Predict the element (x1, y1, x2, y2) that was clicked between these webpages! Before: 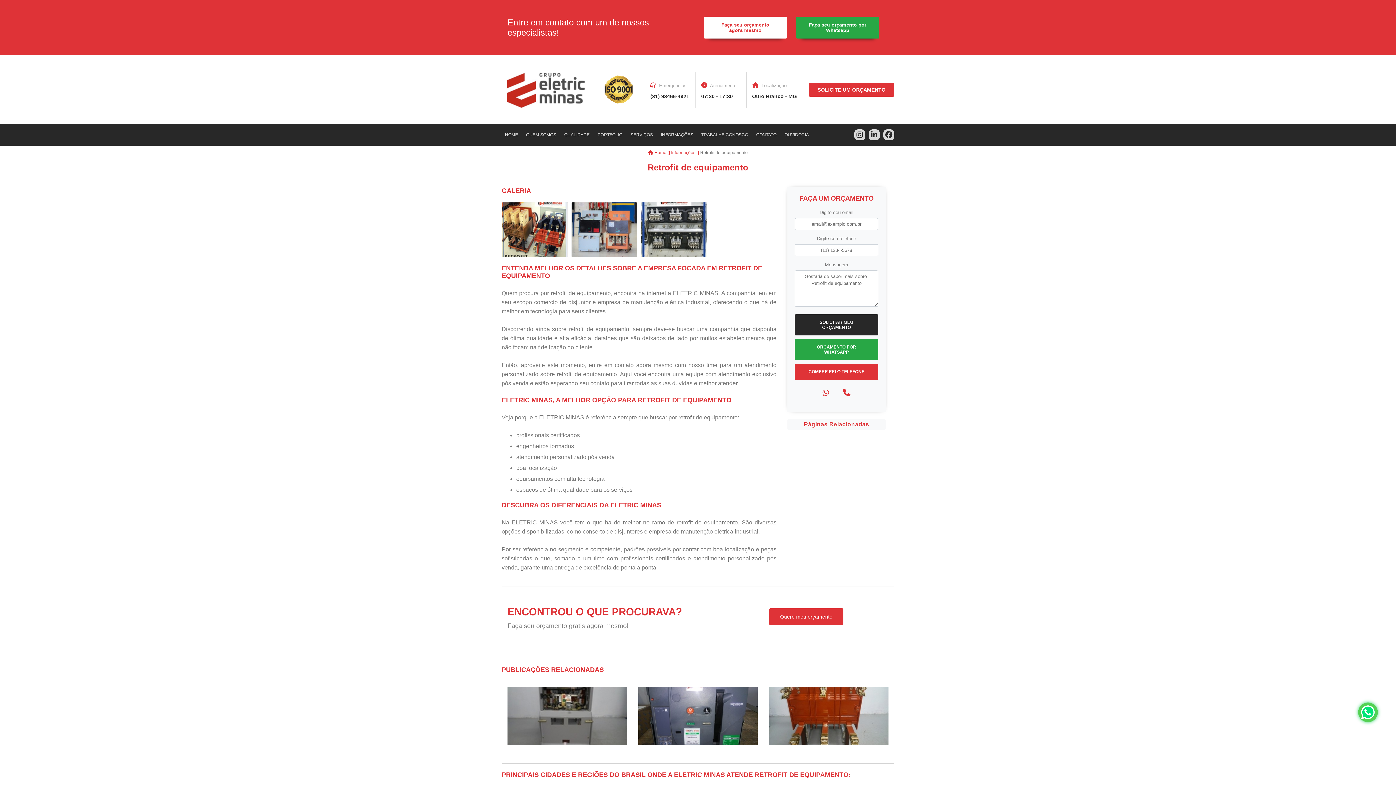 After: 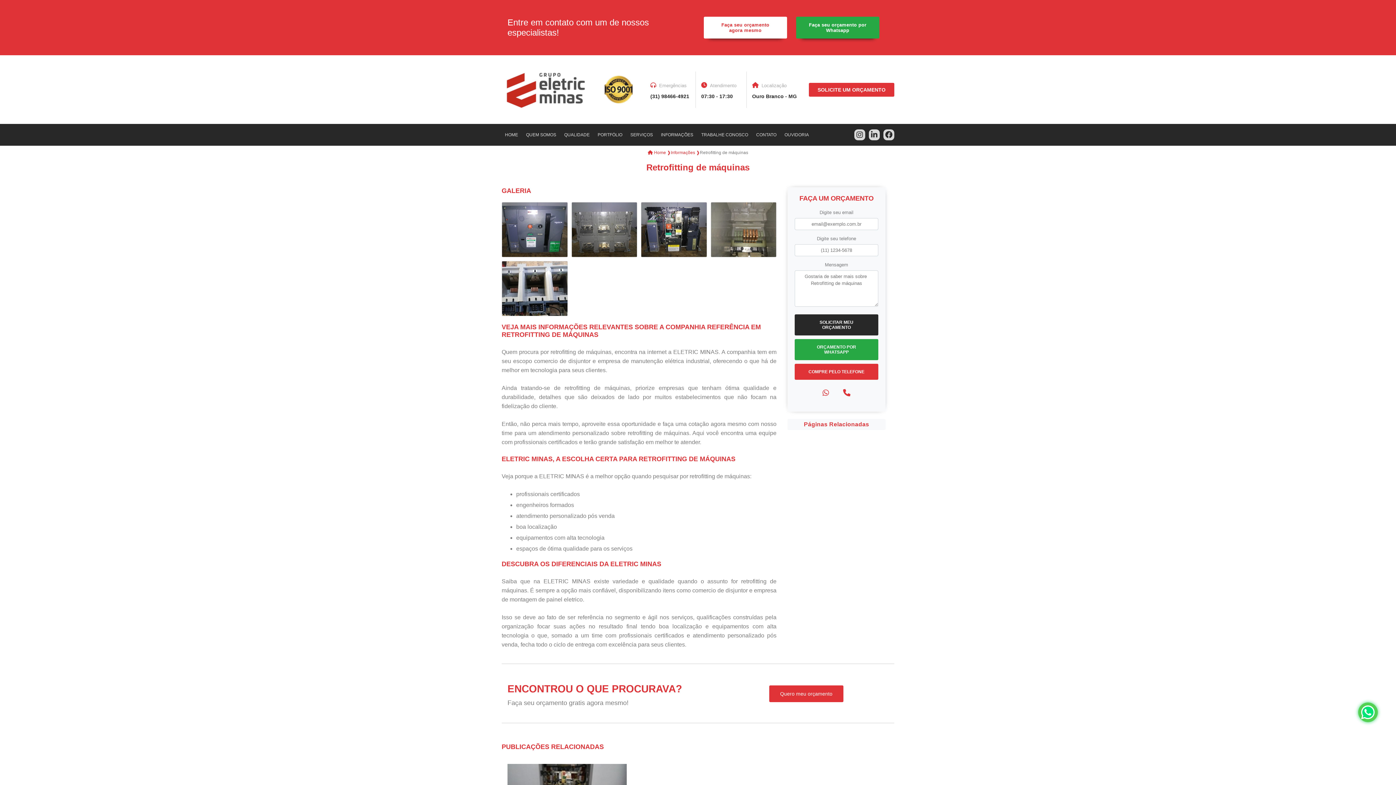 Action: label: RETROFITTING DE MÁQUINAS bbox: (638, 687, 757, 745)